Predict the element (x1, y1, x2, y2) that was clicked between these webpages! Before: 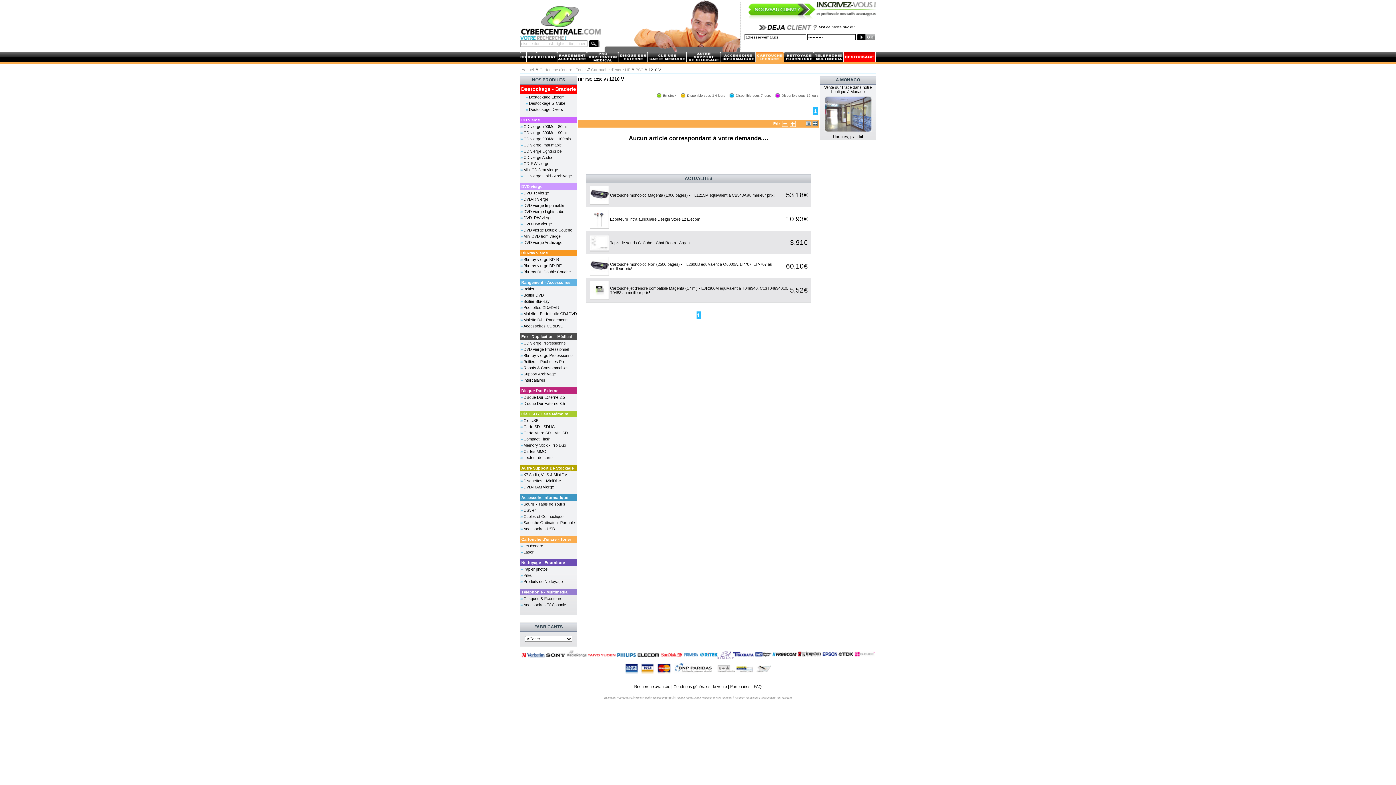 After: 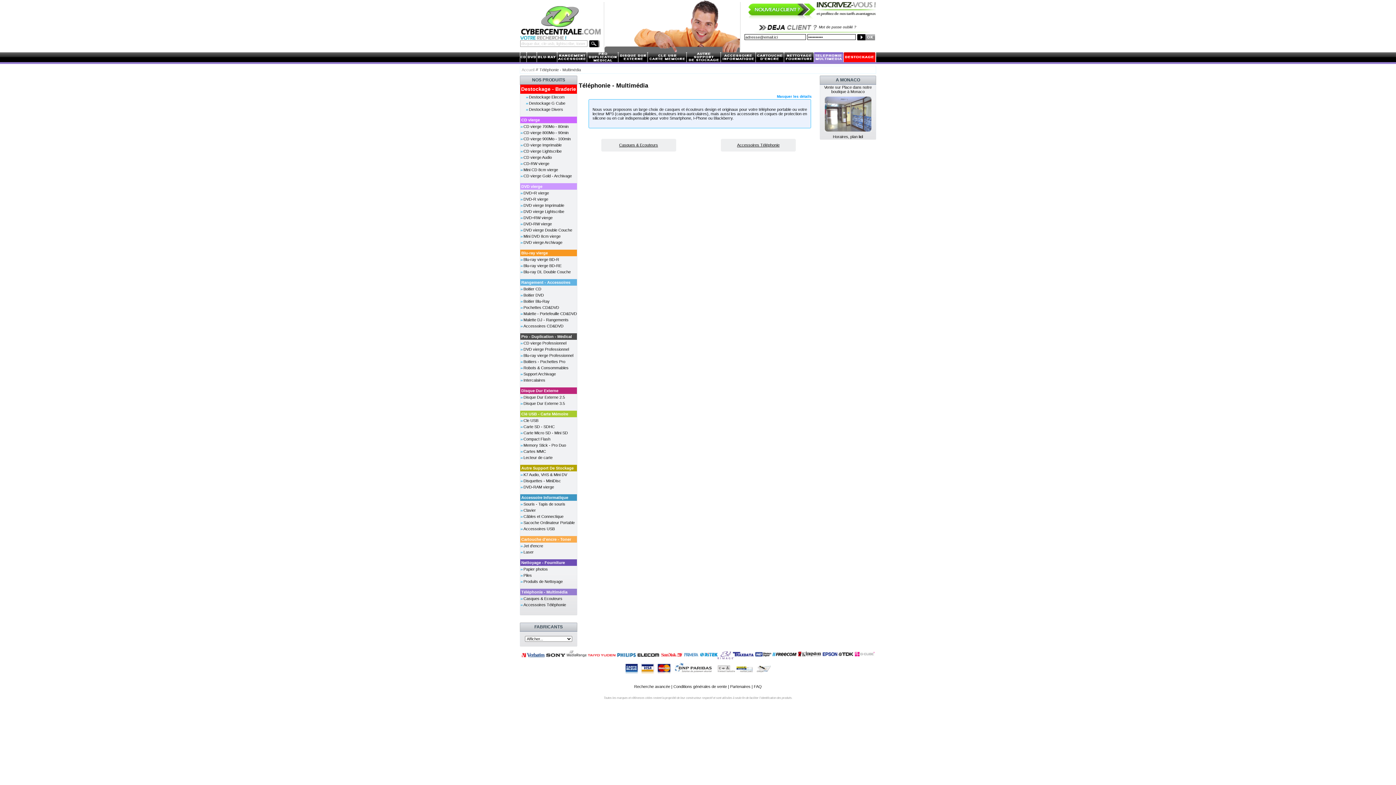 Action: bbox: (813, 53, 843, 59)